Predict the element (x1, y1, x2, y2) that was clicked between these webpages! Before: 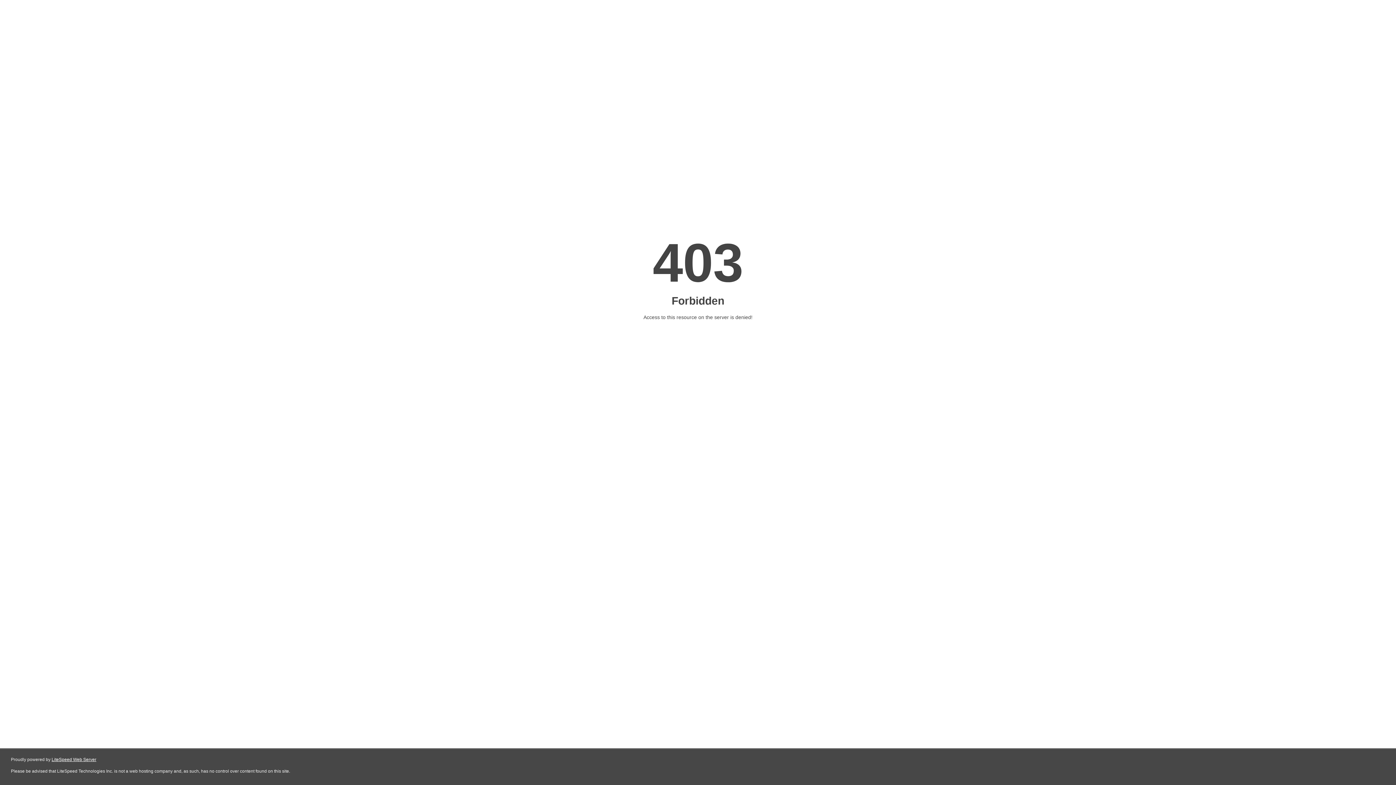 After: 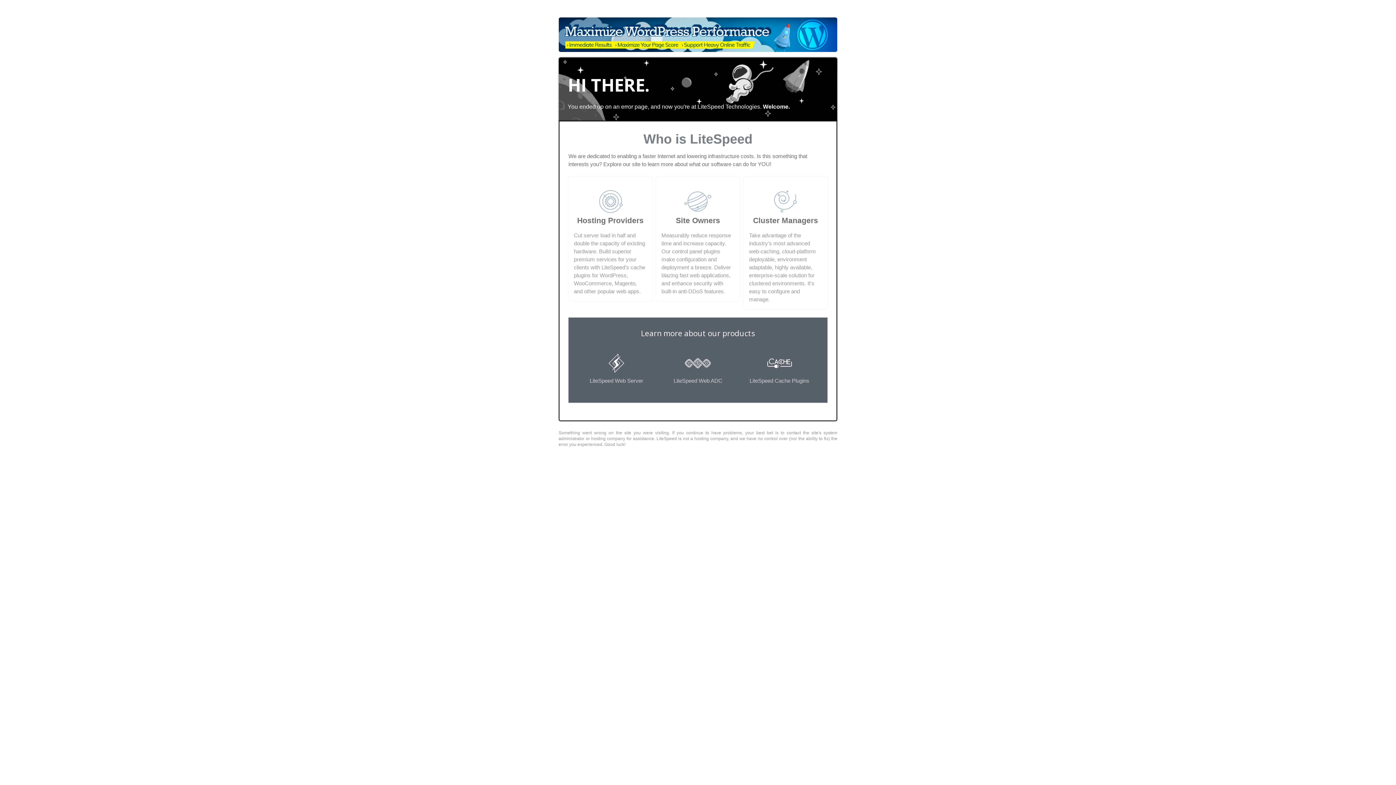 Action: bbox: (51, 757, 96, 762) label: LiteSpeed Web Server